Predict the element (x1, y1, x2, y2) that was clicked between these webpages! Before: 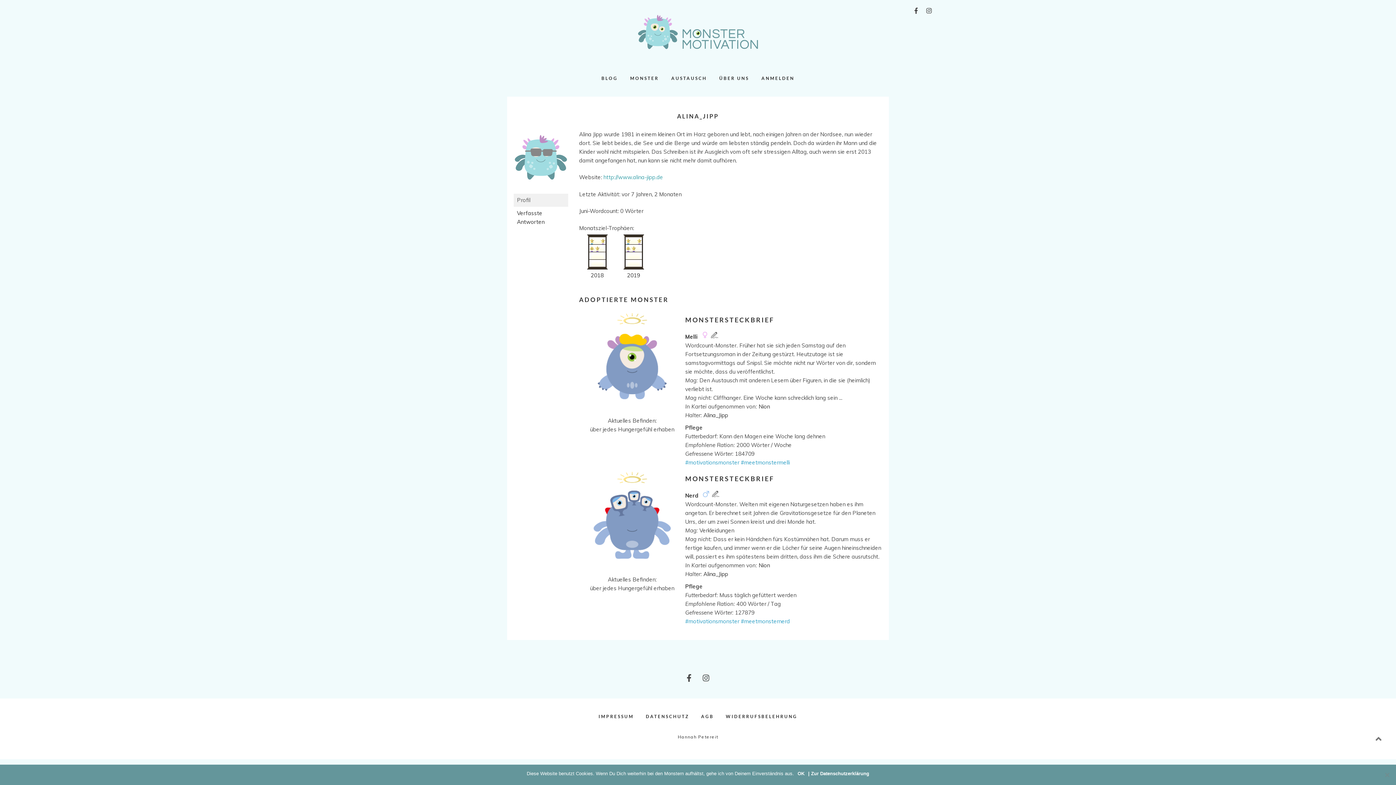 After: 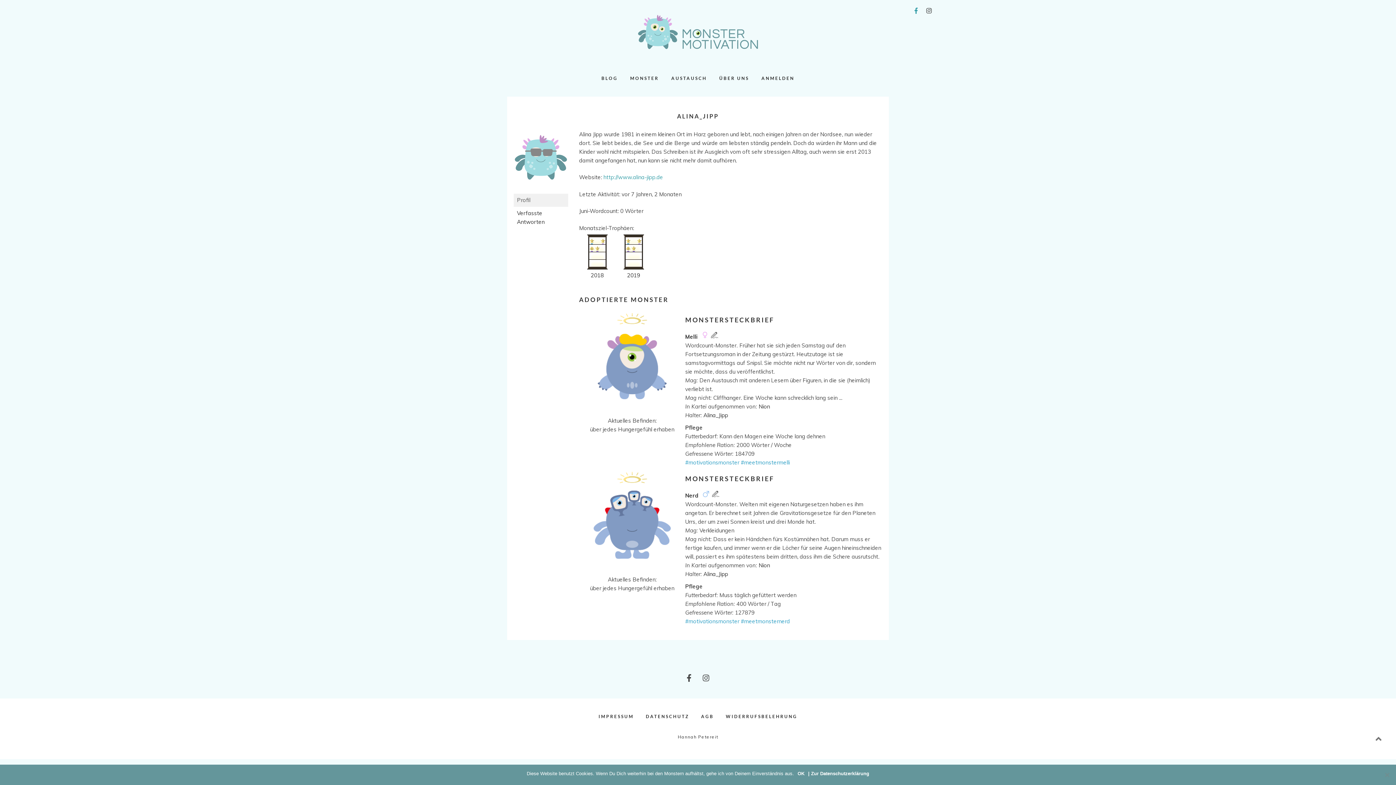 Action: bbox: (911, 6, 920, 14)